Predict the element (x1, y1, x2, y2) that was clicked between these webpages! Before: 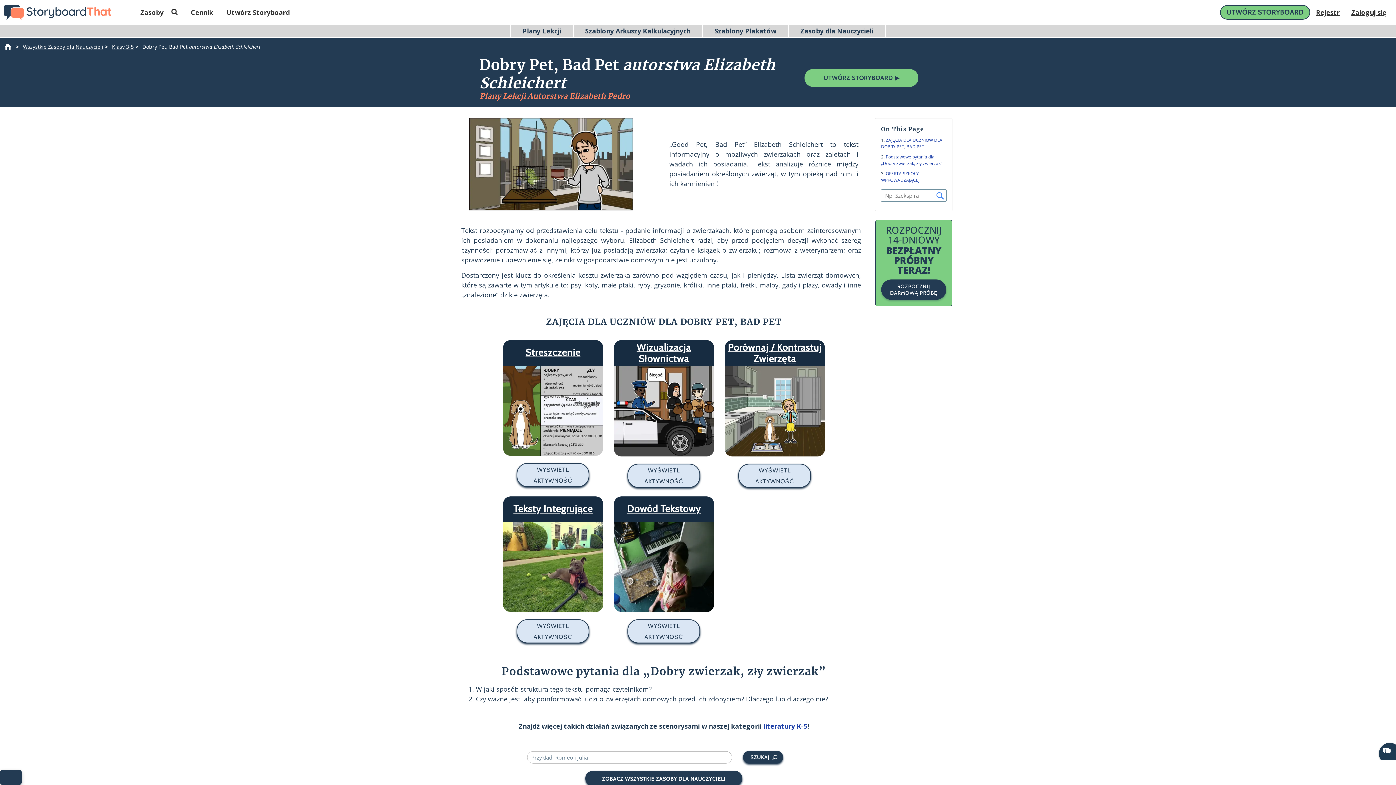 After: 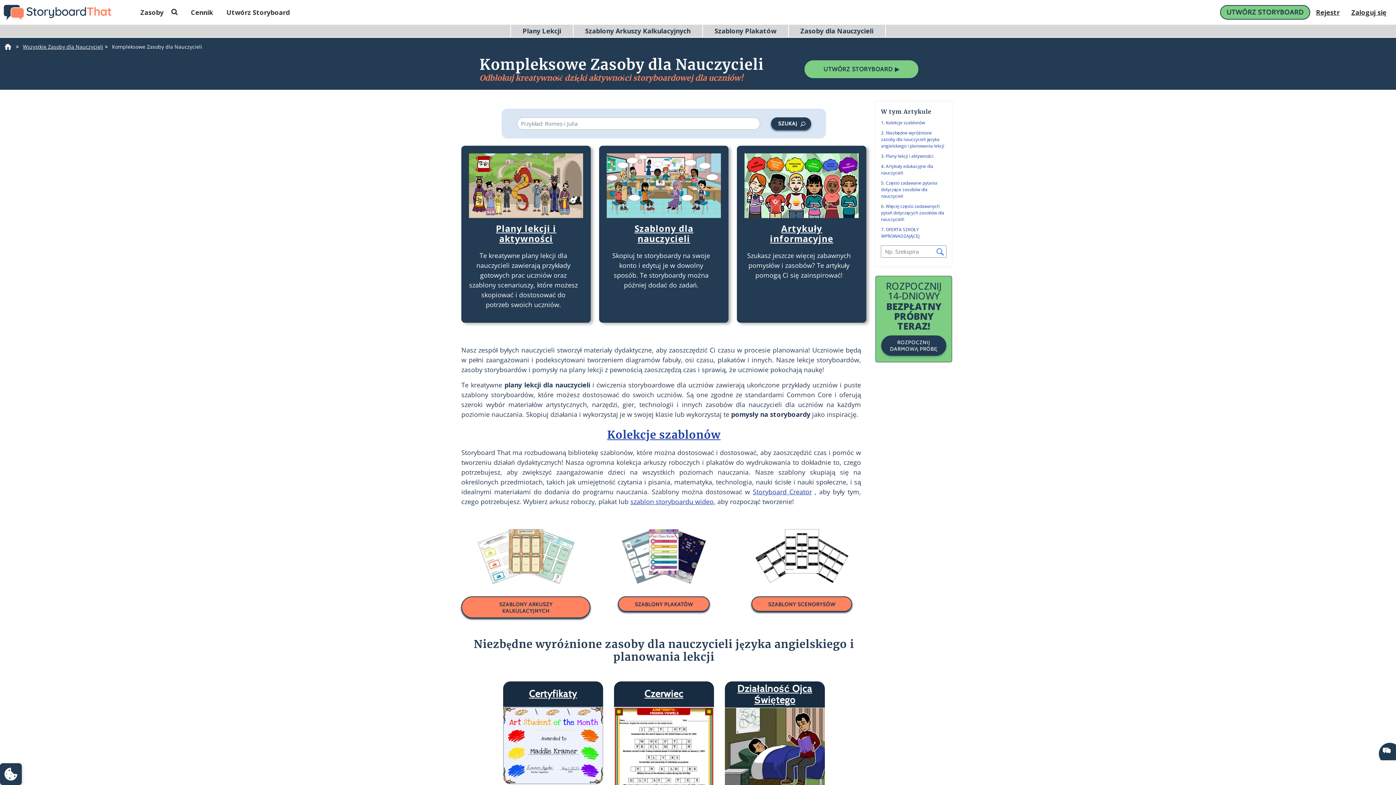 Action: label: Wszystkie Zasoby dla Nauczycieli bbox: (22, 42, 103, 50)